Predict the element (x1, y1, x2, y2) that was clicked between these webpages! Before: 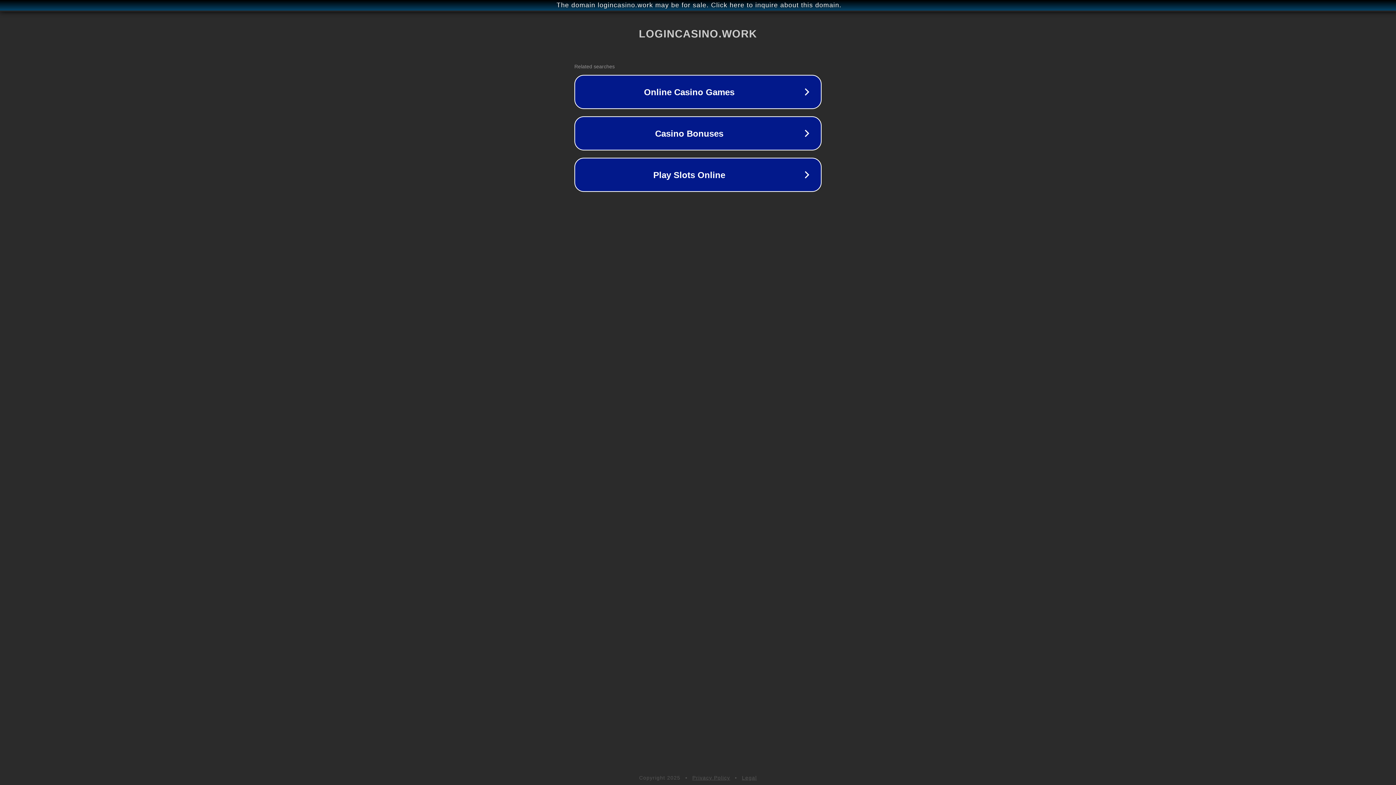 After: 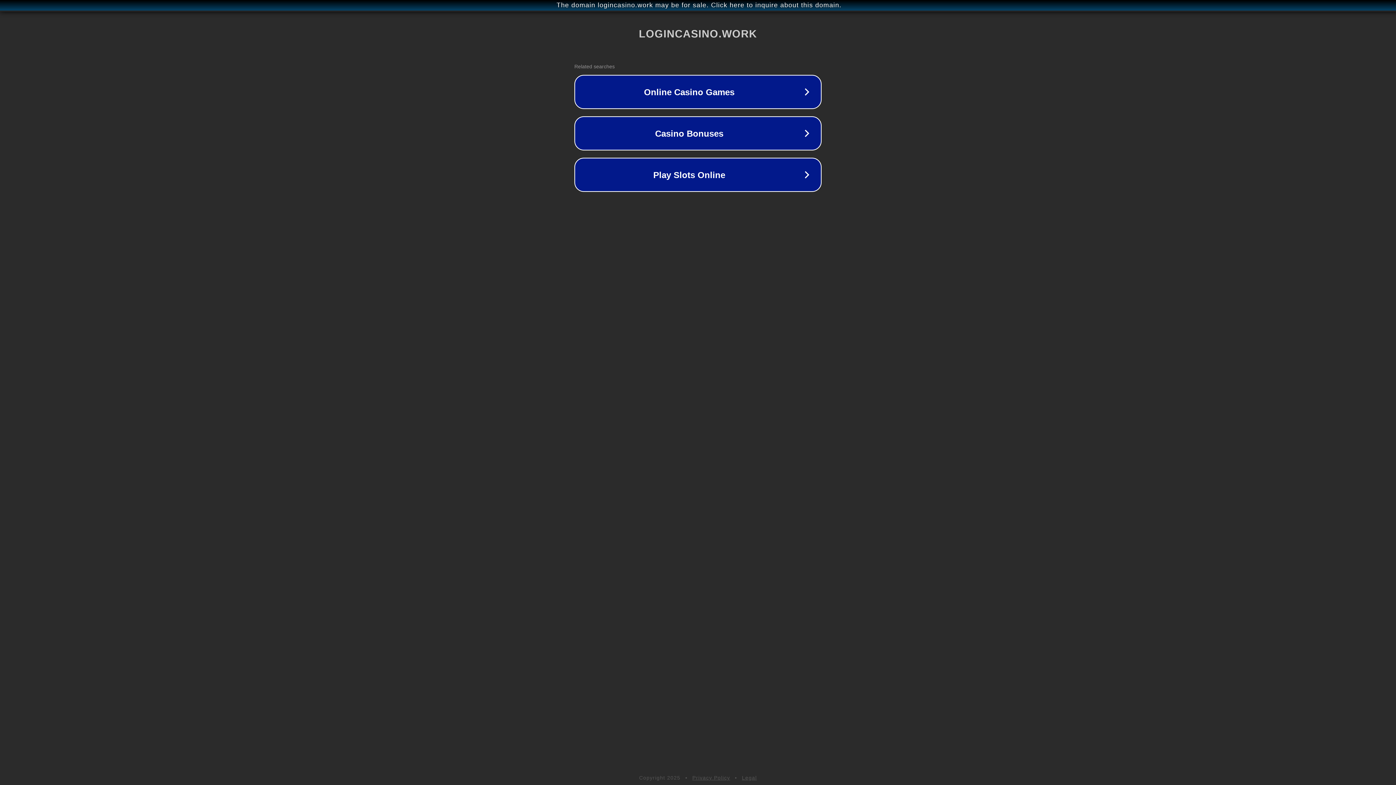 Action: label: Privacy Policy bbox: (692, 775, 730, 781)